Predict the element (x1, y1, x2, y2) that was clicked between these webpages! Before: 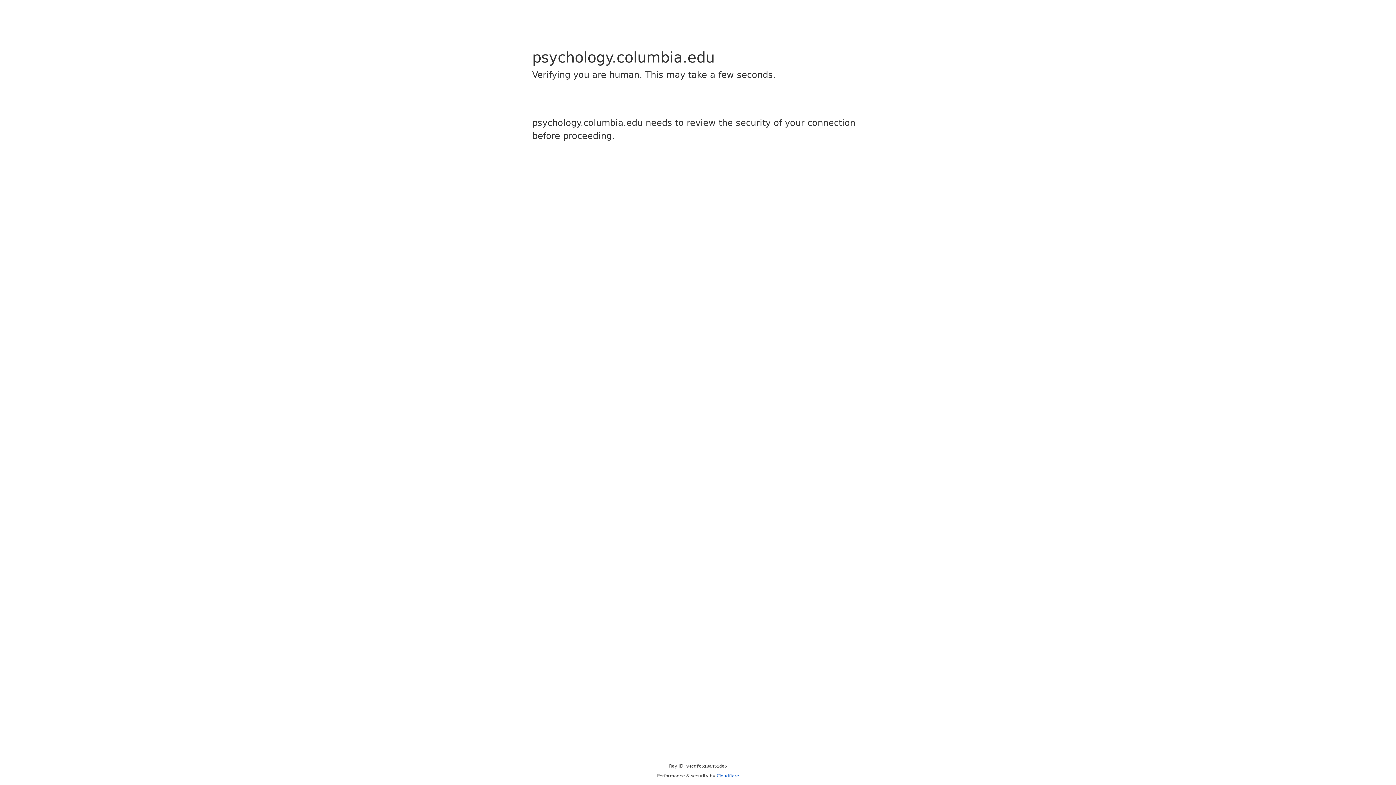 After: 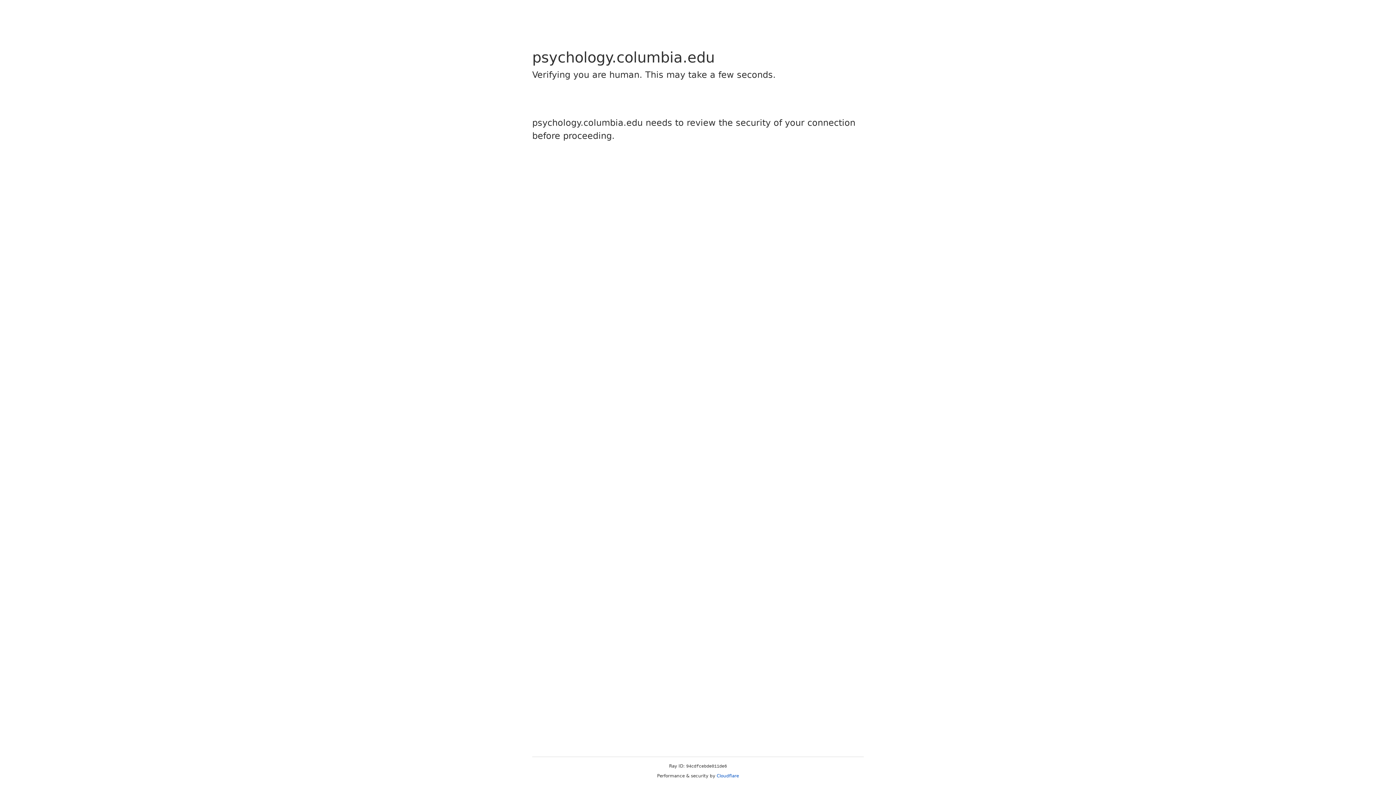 Action: bbox: (716, 773, 739, 778) label: Cloudflare